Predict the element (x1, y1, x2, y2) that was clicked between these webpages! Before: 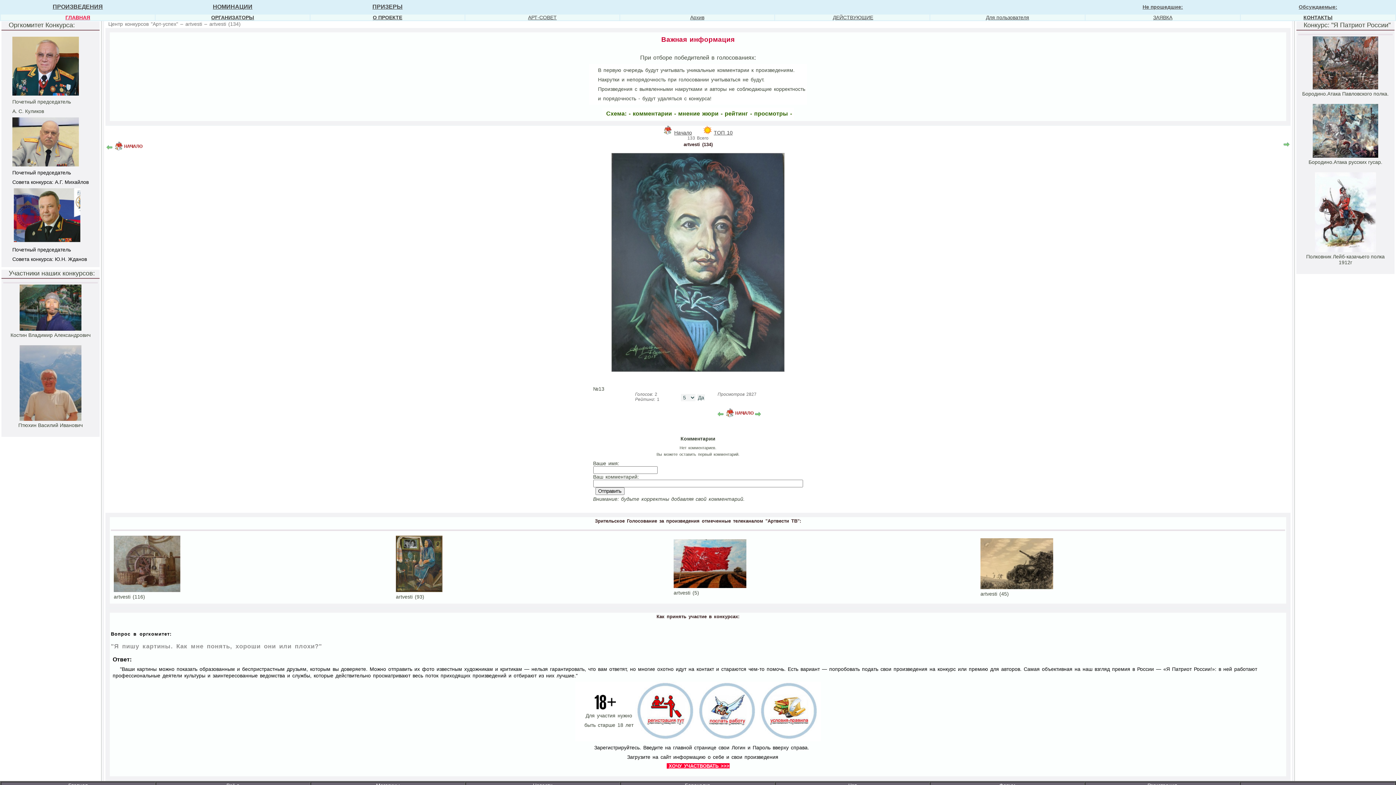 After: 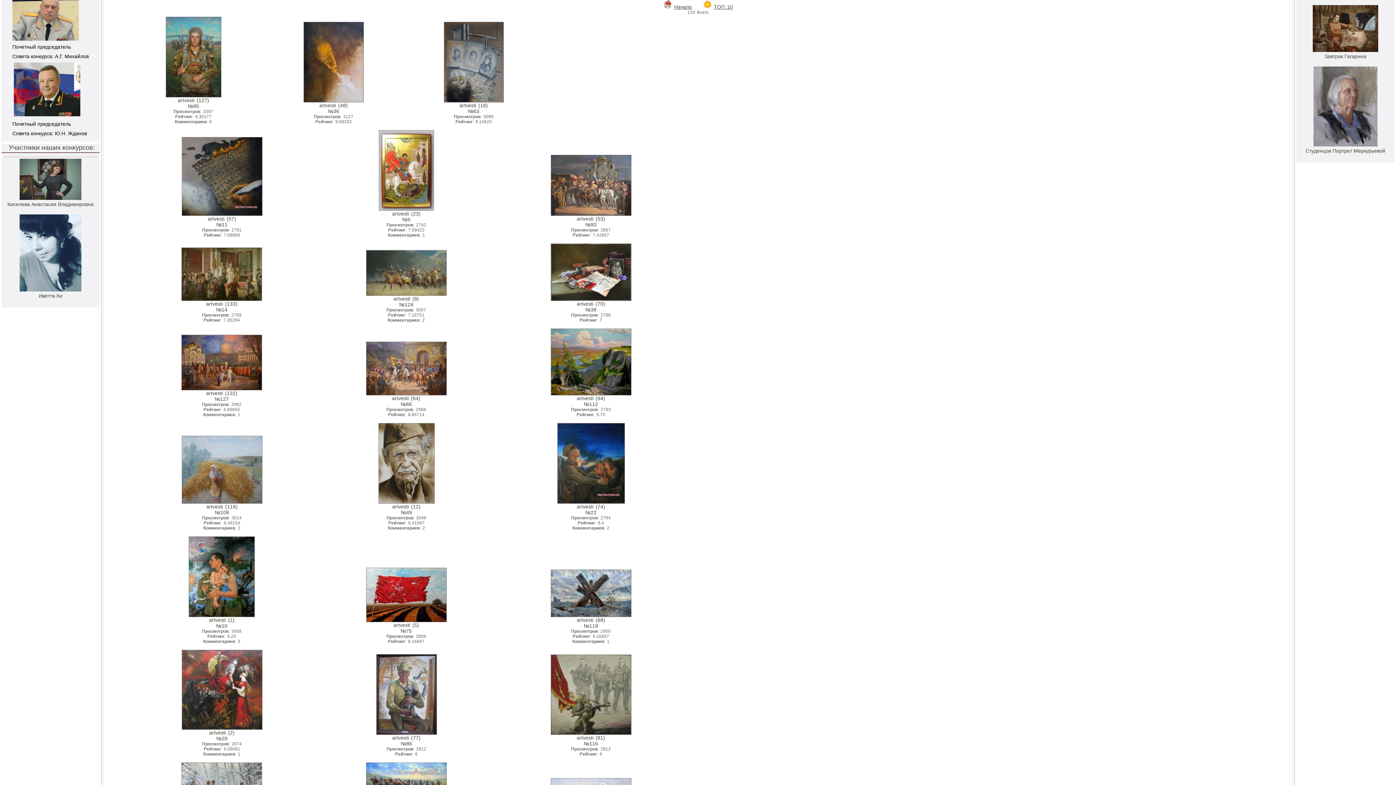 Action: bbox: (114, 145, 144, 151)